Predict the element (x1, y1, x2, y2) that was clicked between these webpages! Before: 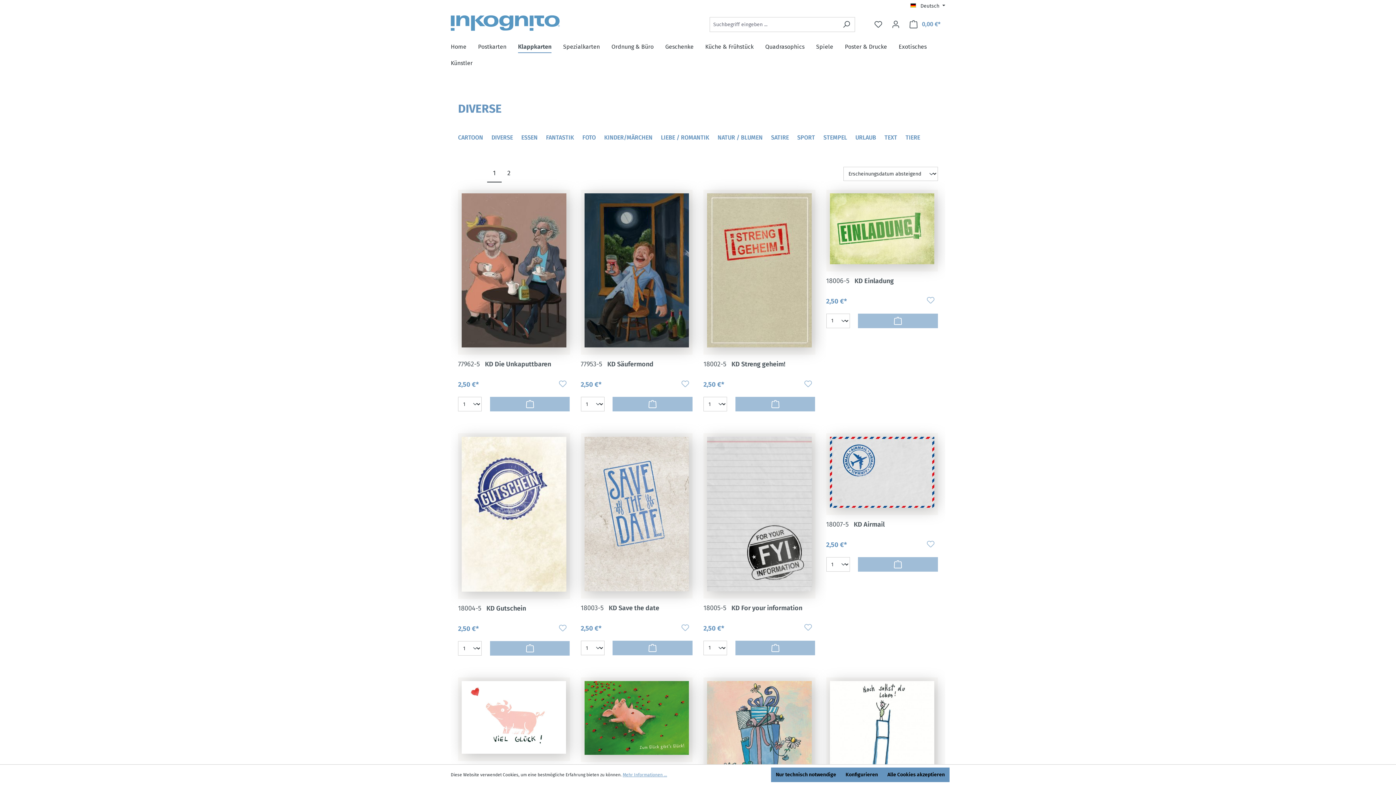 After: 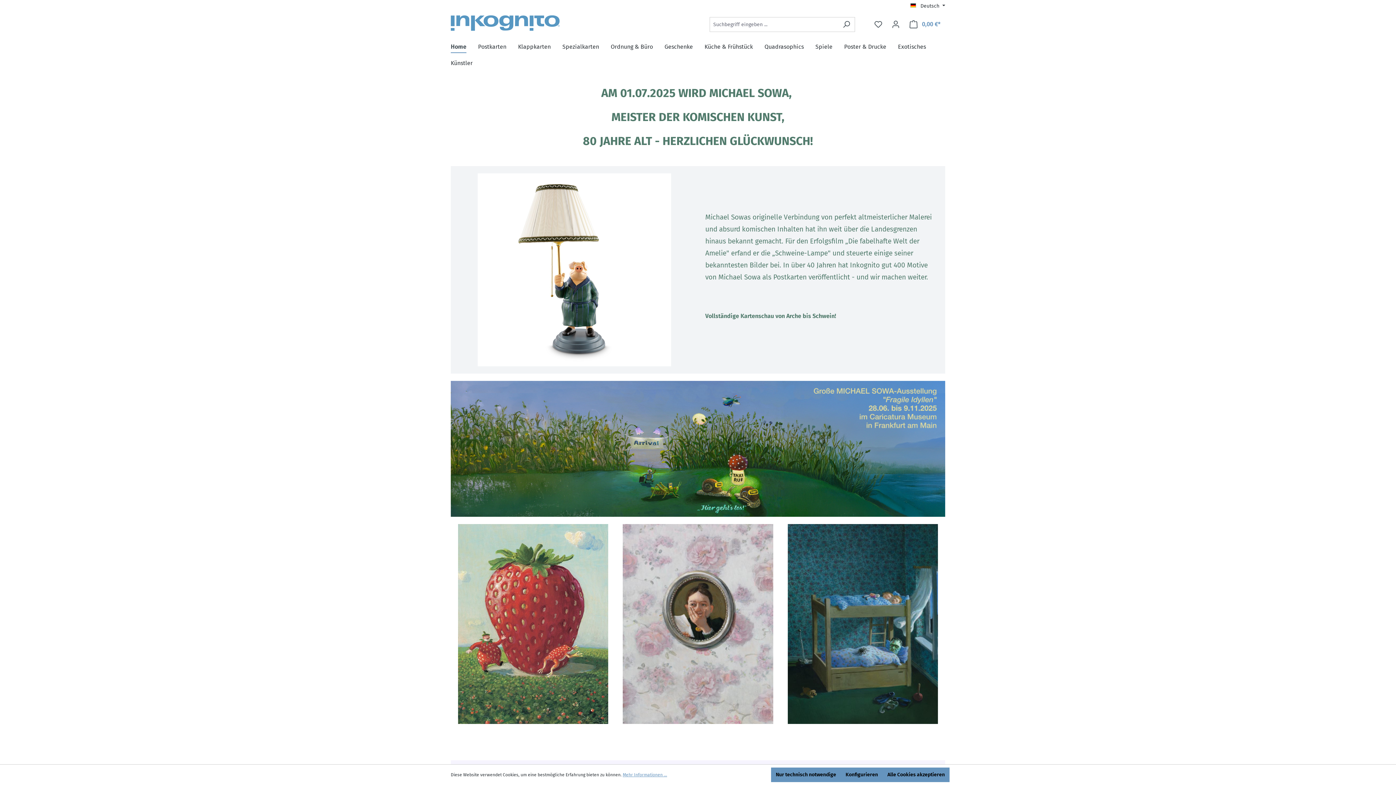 Action: bbox: (450, 15, 560, 30)